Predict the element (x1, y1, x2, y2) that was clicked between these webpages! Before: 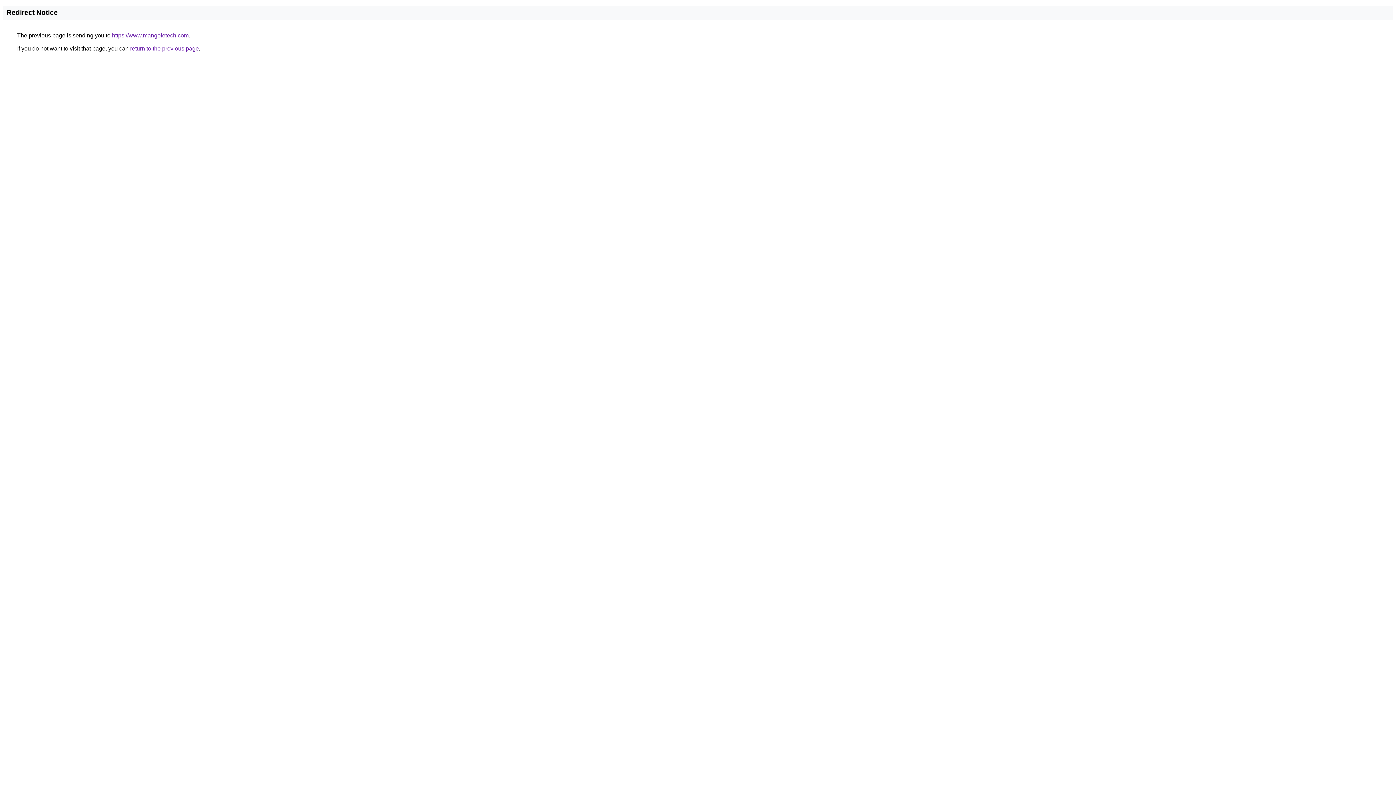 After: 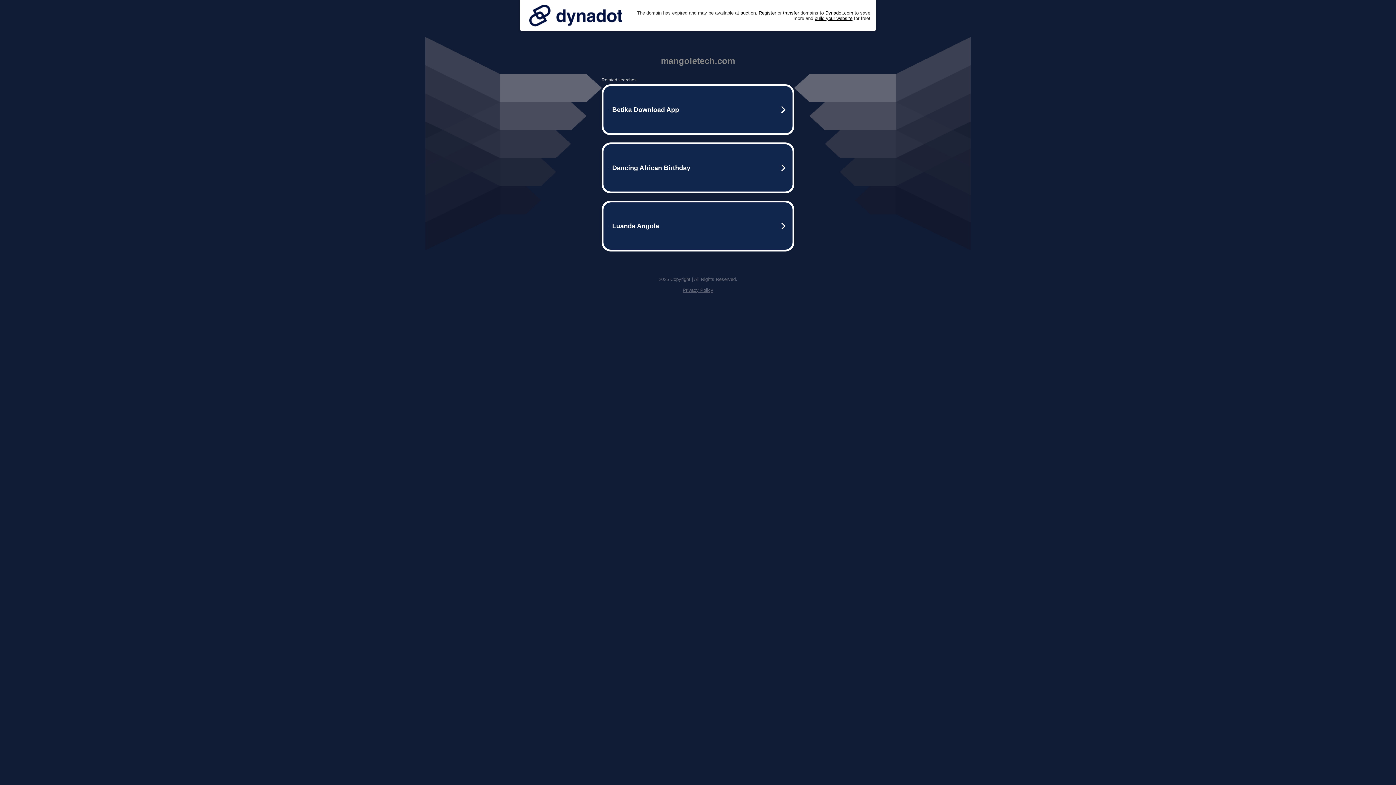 Action: label: https://www.mangoletech.com bbox: (112, 32, 188, 38)